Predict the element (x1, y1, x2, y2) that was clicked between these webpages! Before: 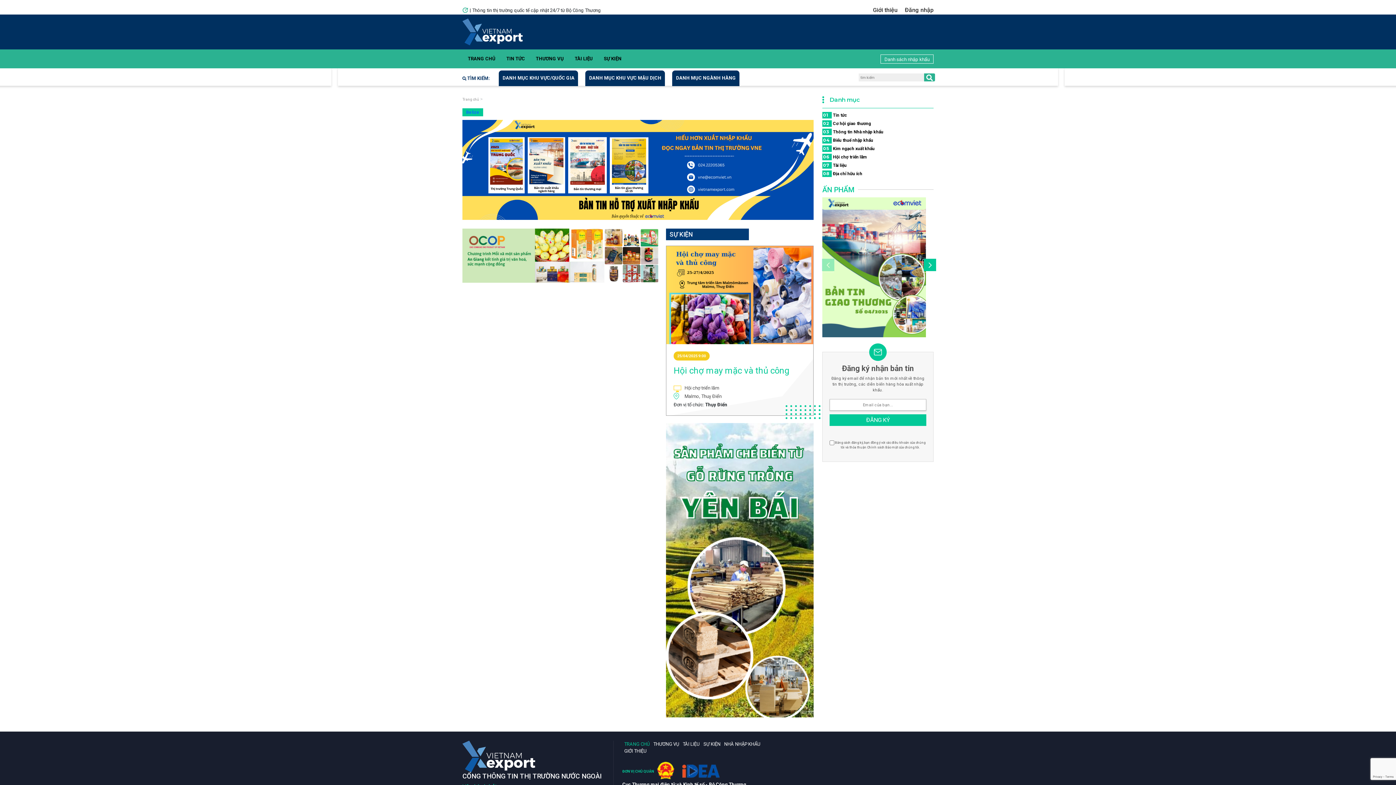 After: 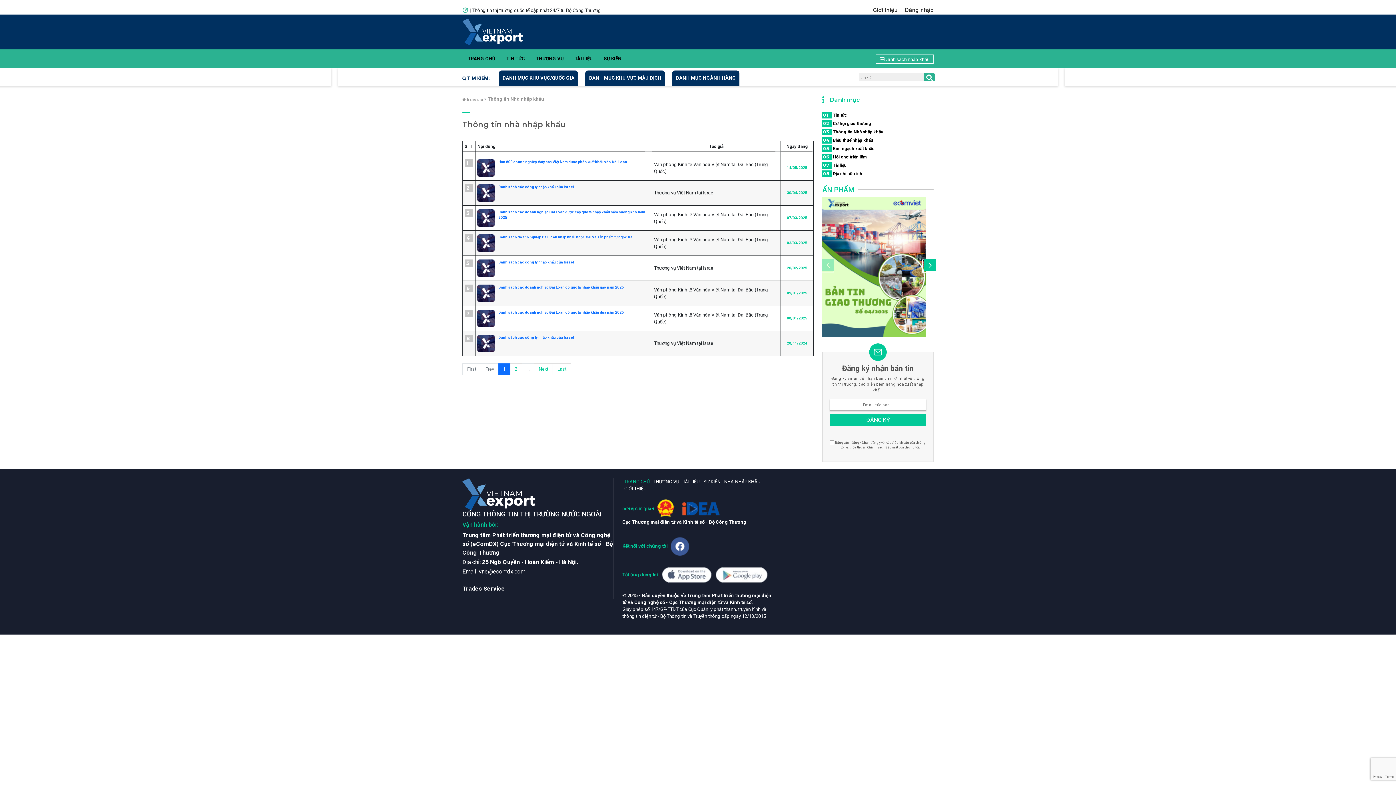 Action: bbox: (722, 740, 762, 747) label: NHÀ NHẬP KHẨU